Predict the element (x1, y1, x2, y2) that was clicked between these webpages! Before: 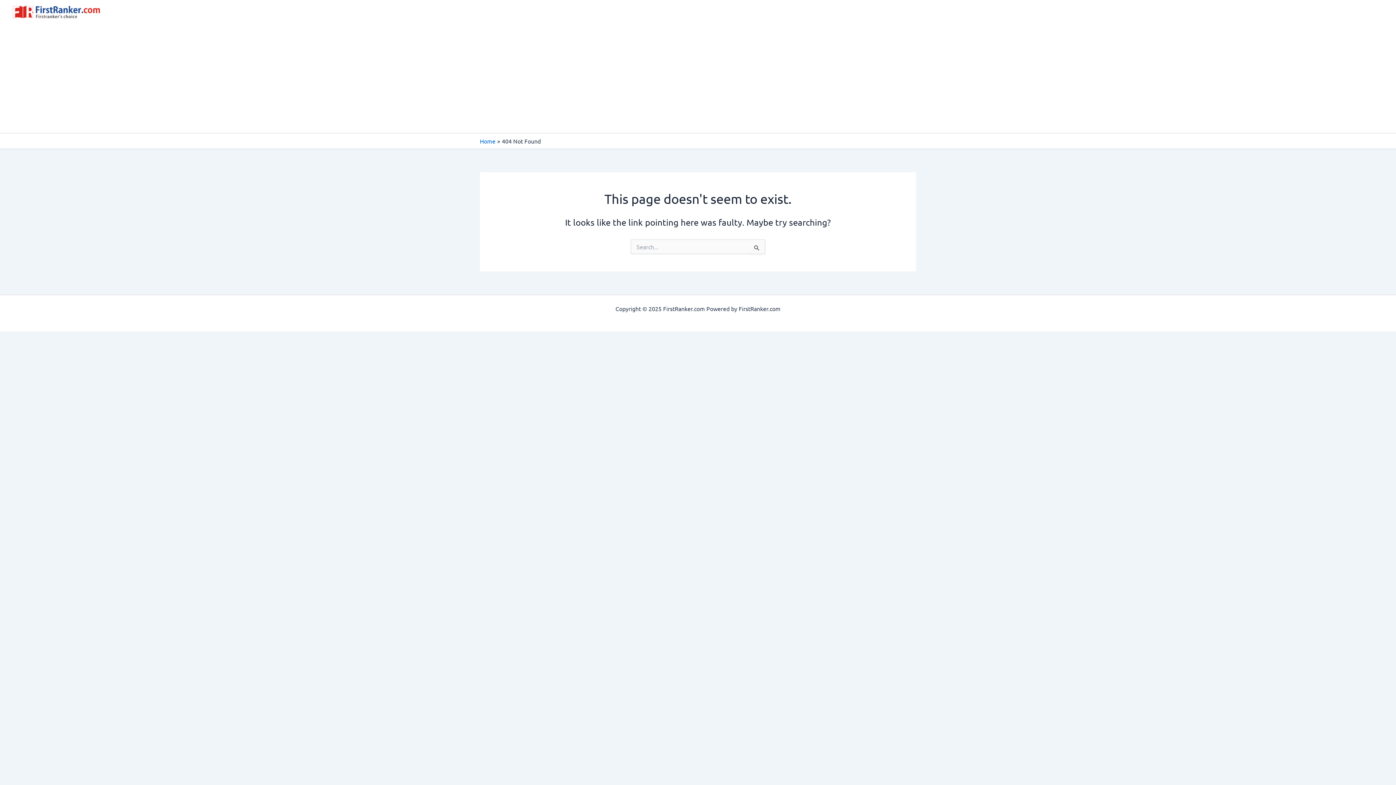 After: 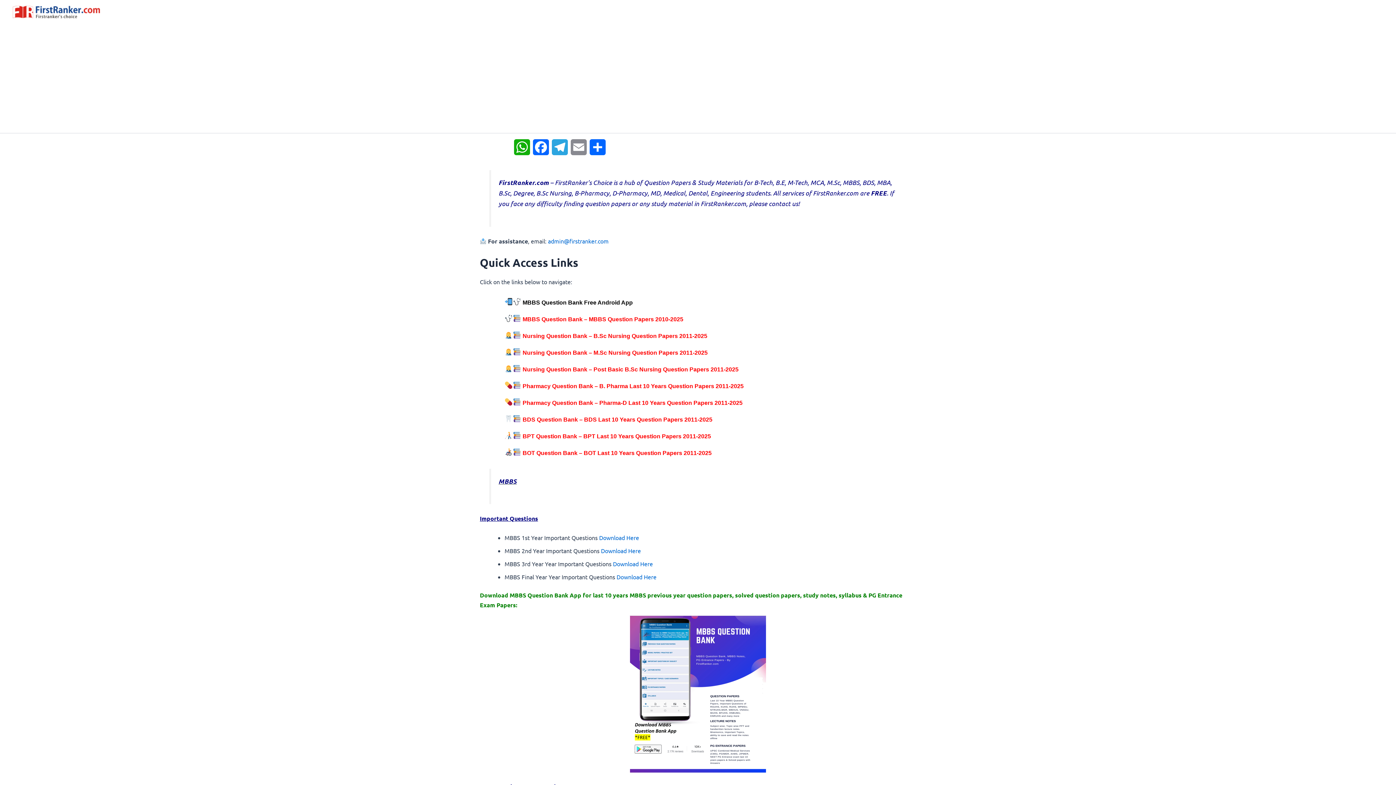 Action: label: Home bbox: (480, 137, 495, 144)